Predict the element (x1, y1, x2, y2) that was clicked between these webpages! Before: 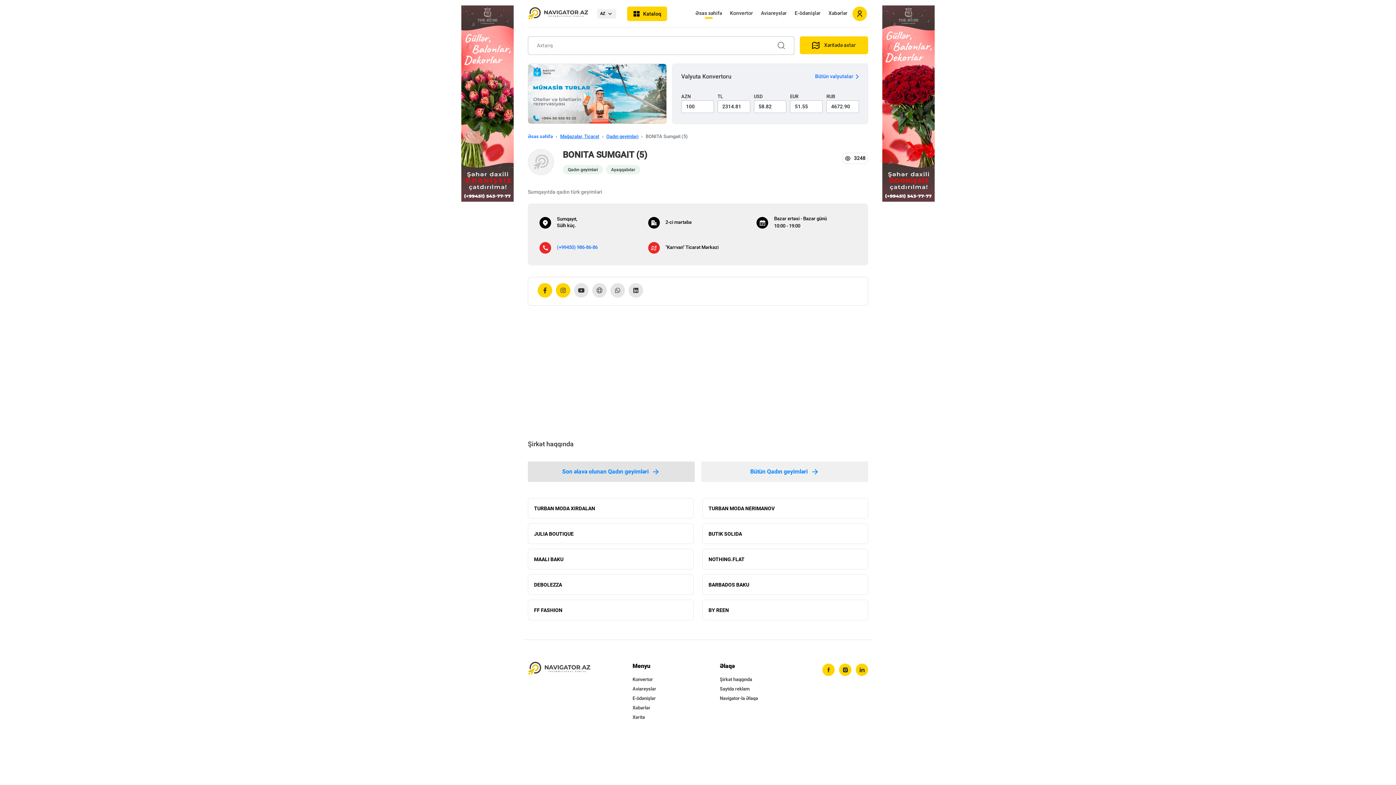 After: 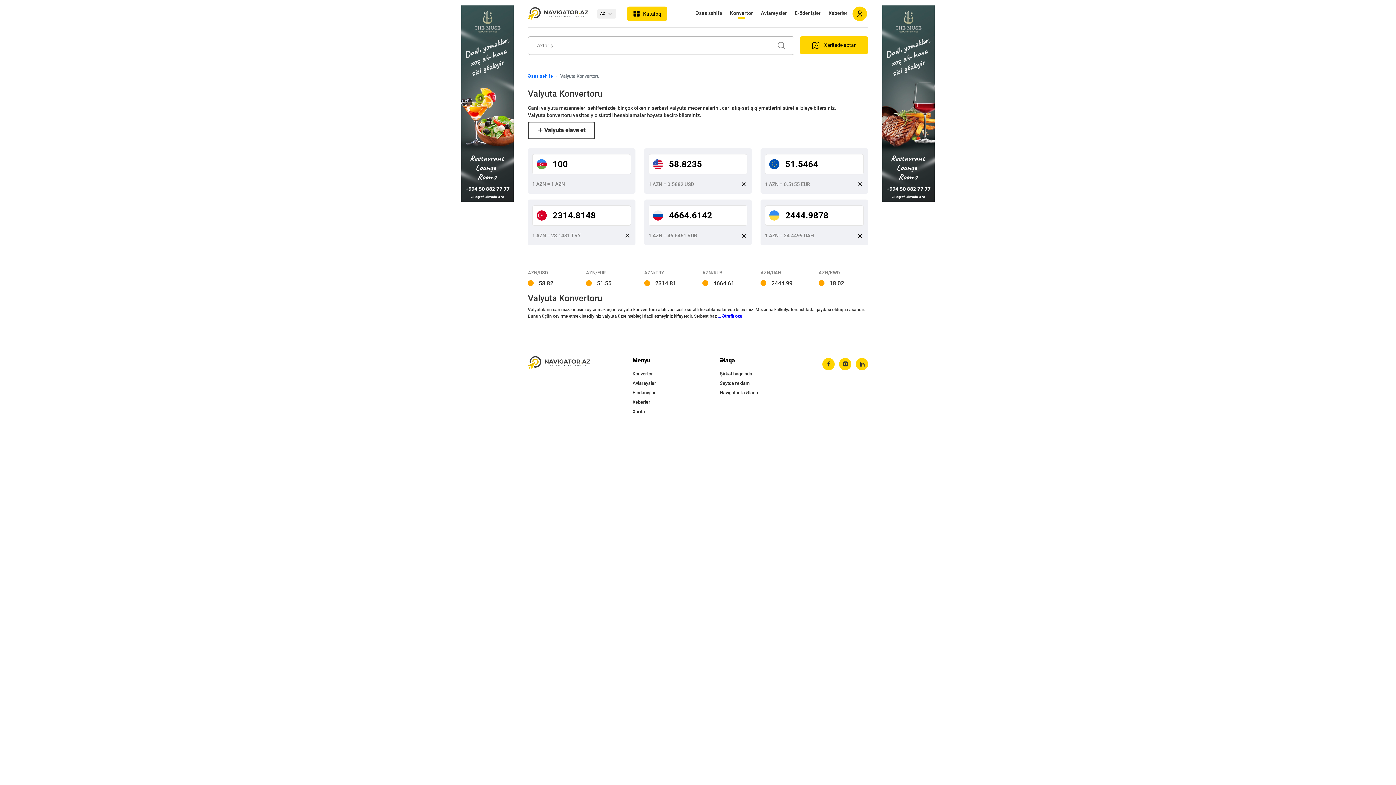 Action: label: Bütün valyutalar bbox: (815, 72, 859, 80)